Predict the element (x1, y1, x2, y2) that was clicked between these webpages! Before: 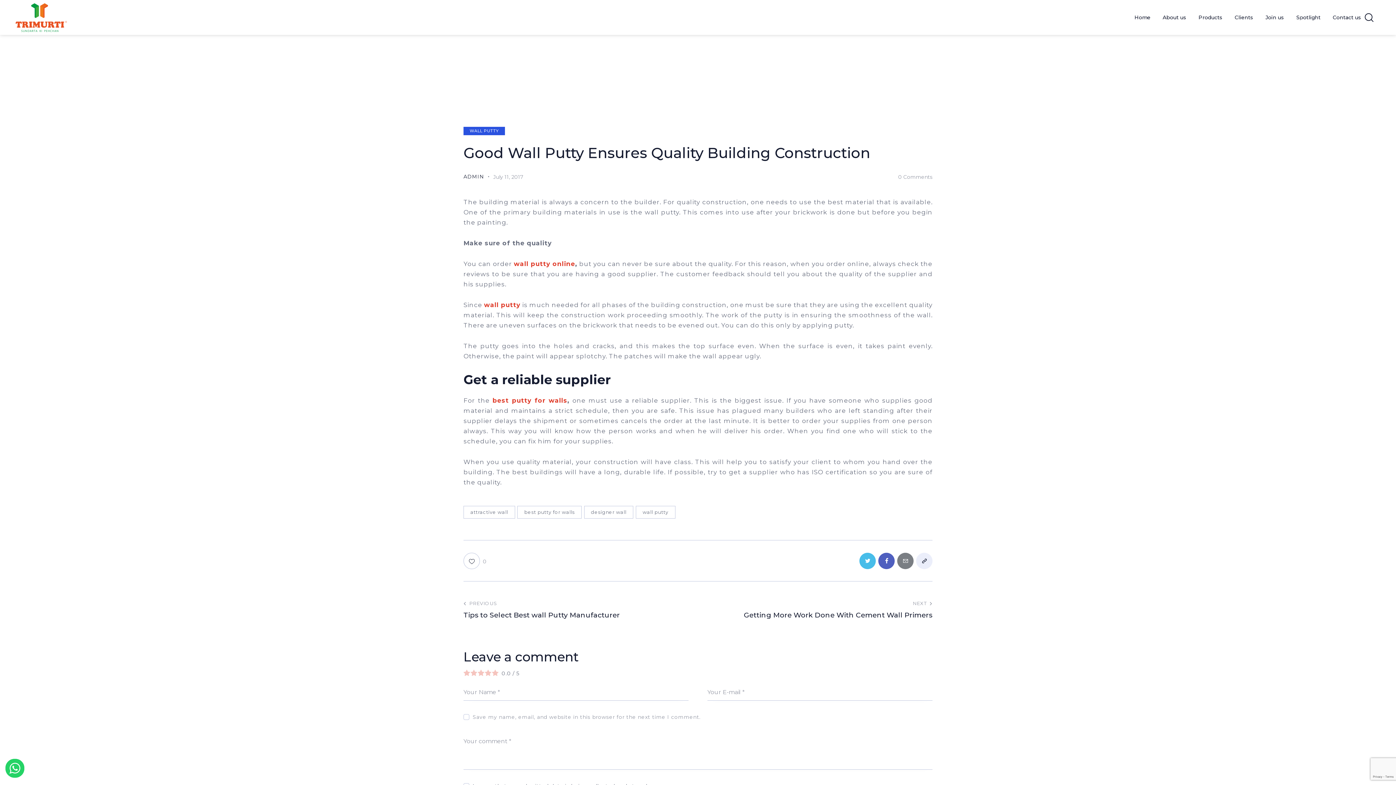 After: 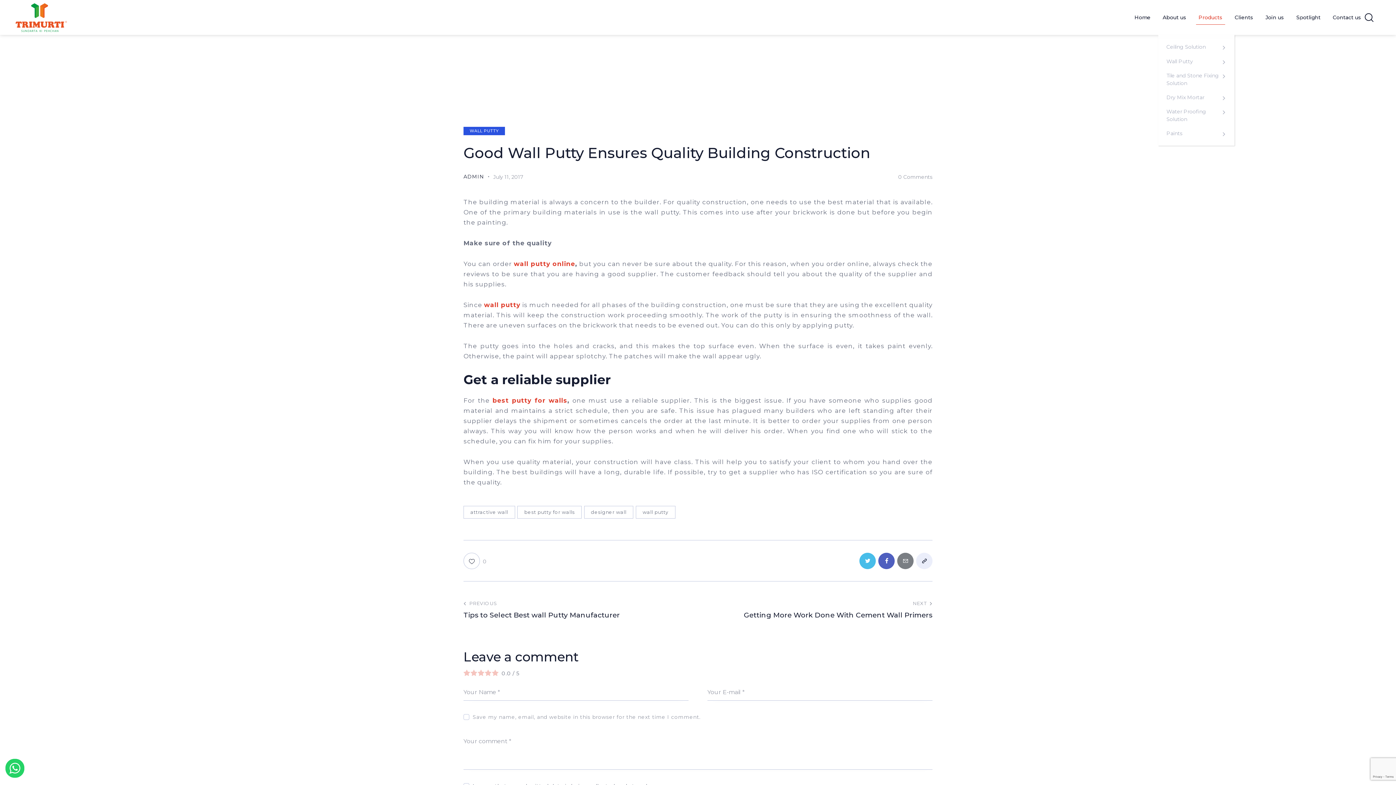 Action: label: Products bbox: (1192, 7, 1228, 27)